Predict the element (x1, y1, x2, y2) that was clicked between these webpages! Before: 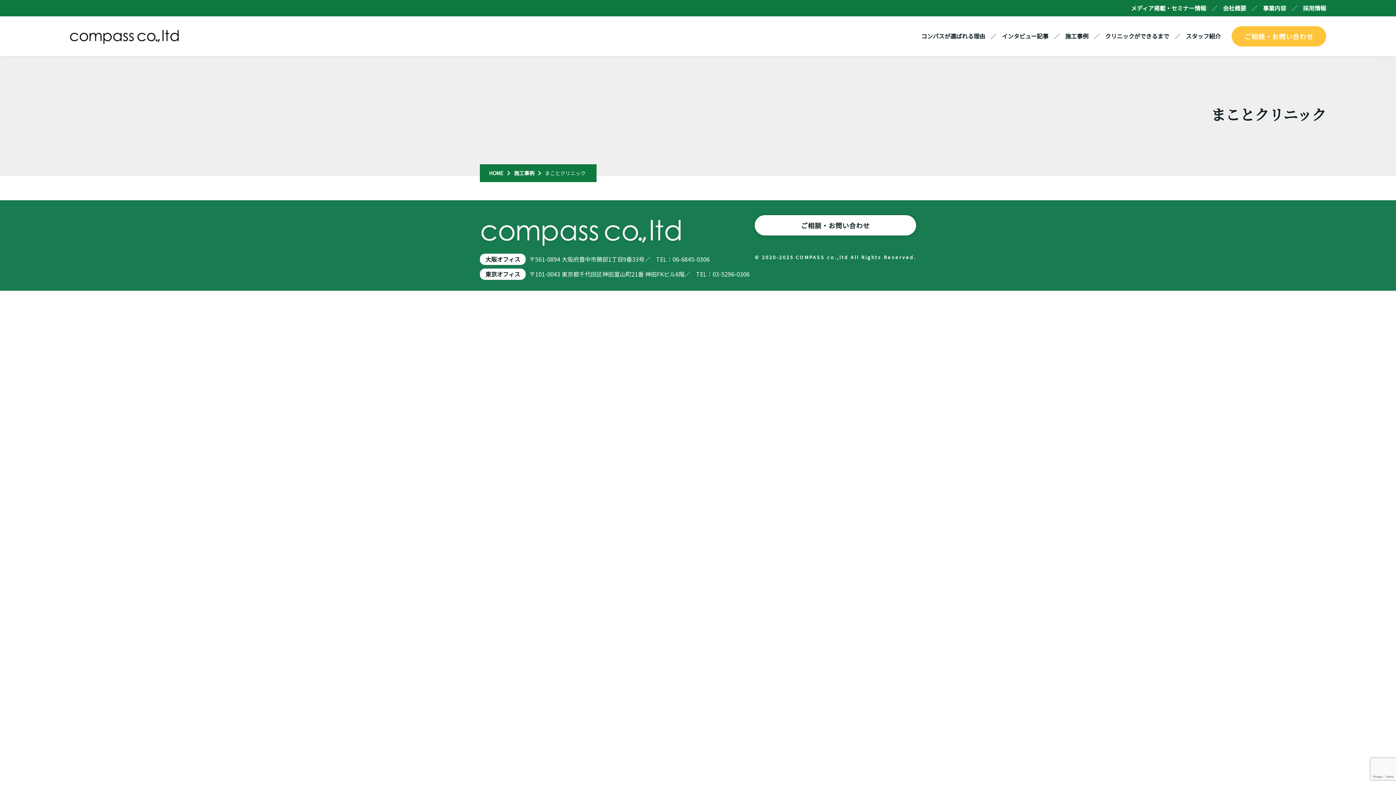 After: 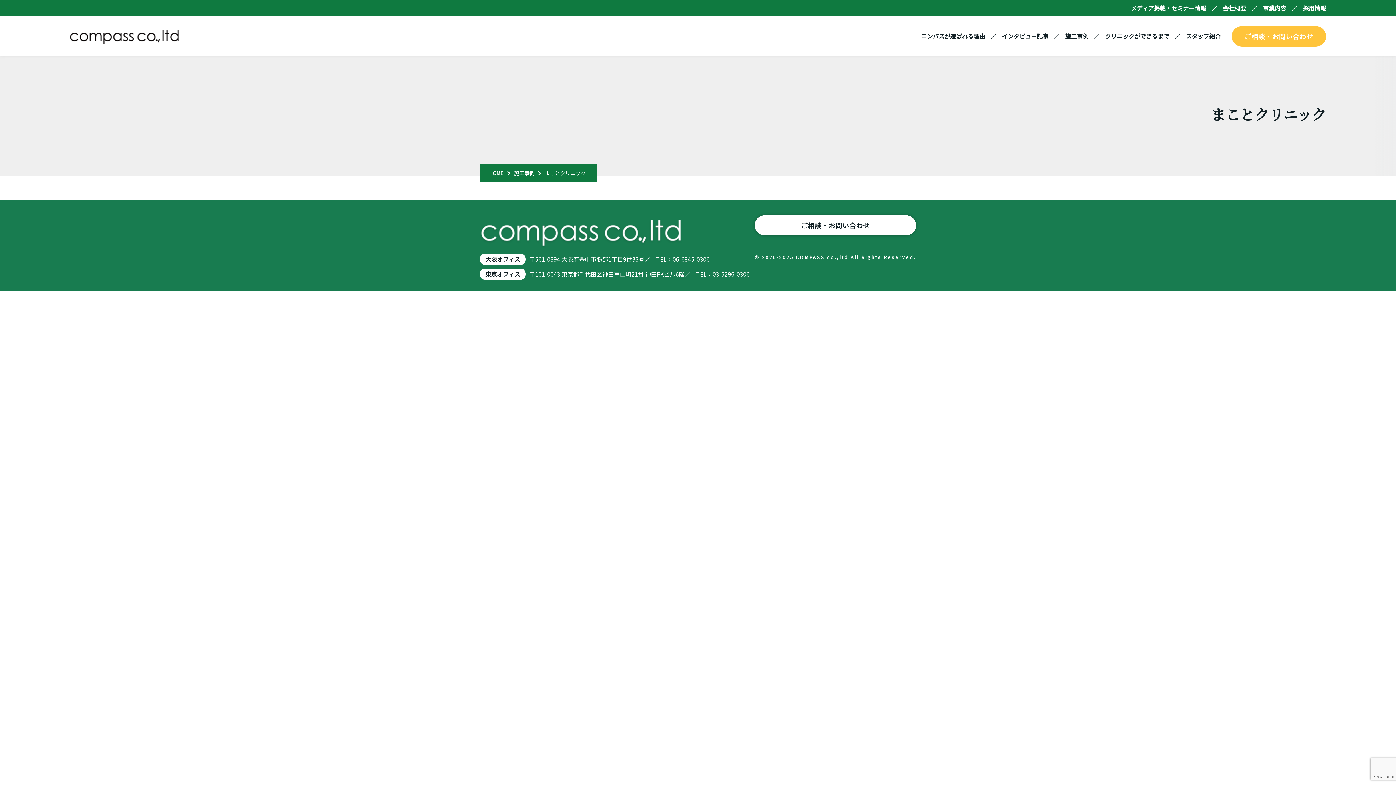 Action: label: TEL：06-6845-0306 bbox: (656, 254, 709, 264)